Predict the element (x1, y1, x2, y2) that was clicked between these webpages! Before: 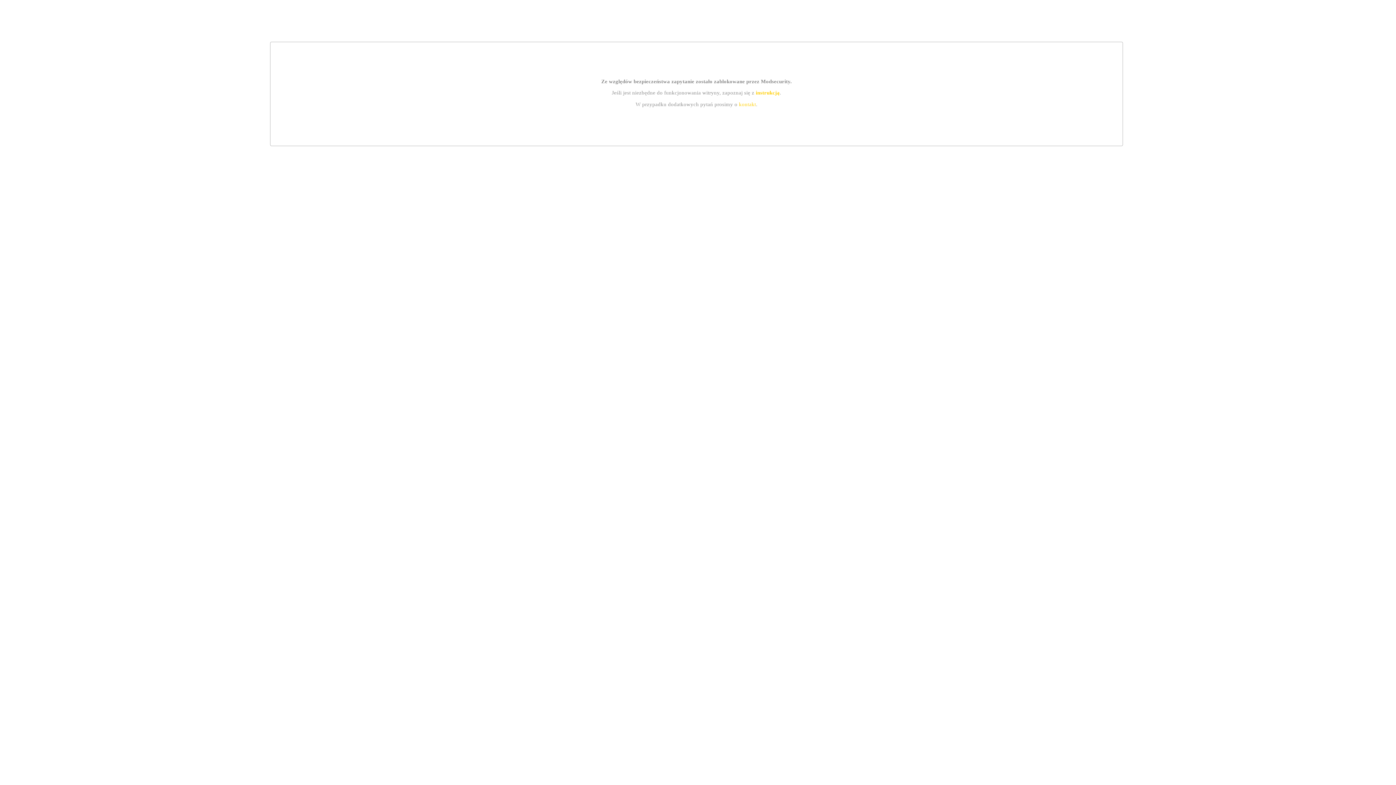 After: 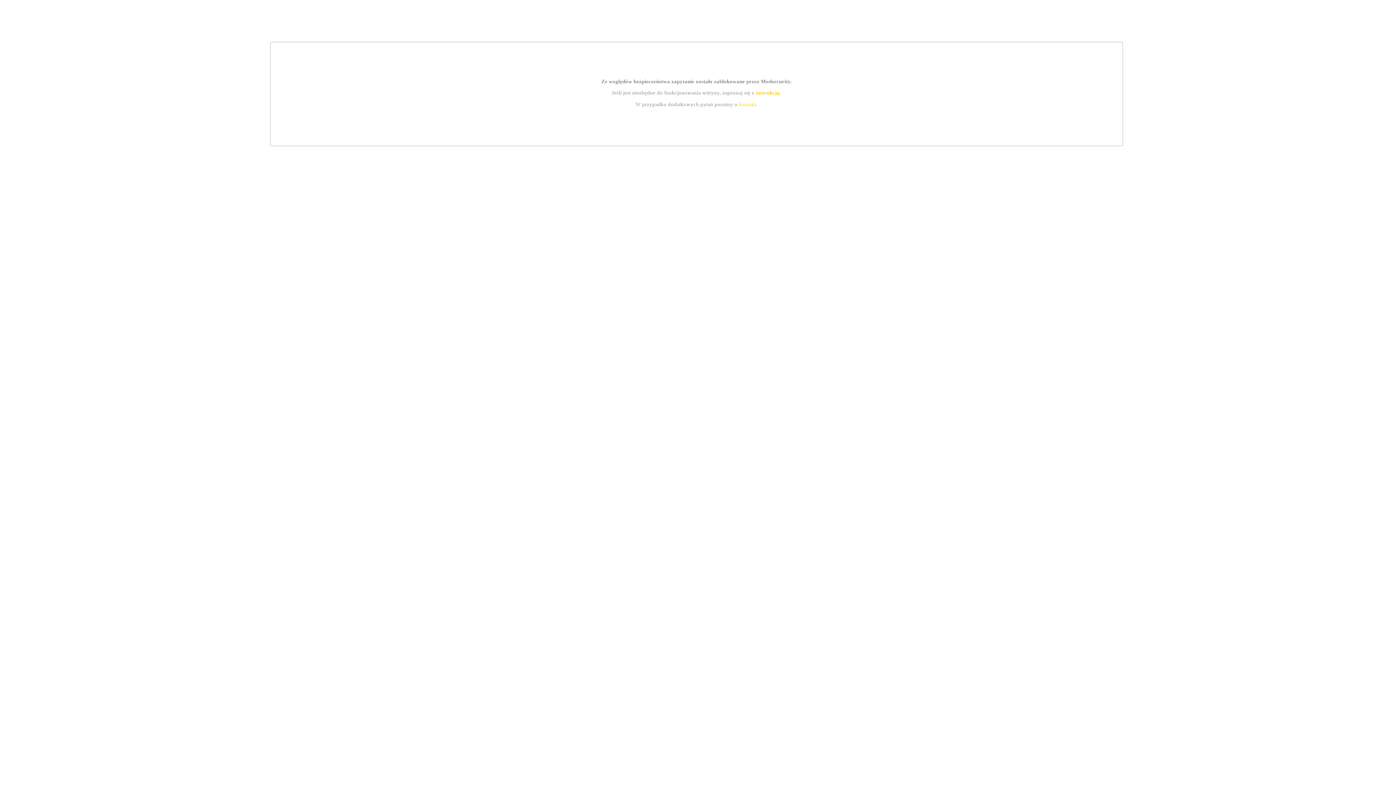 Action: label: instrukcją bbox: (755, 89, 779, 95)